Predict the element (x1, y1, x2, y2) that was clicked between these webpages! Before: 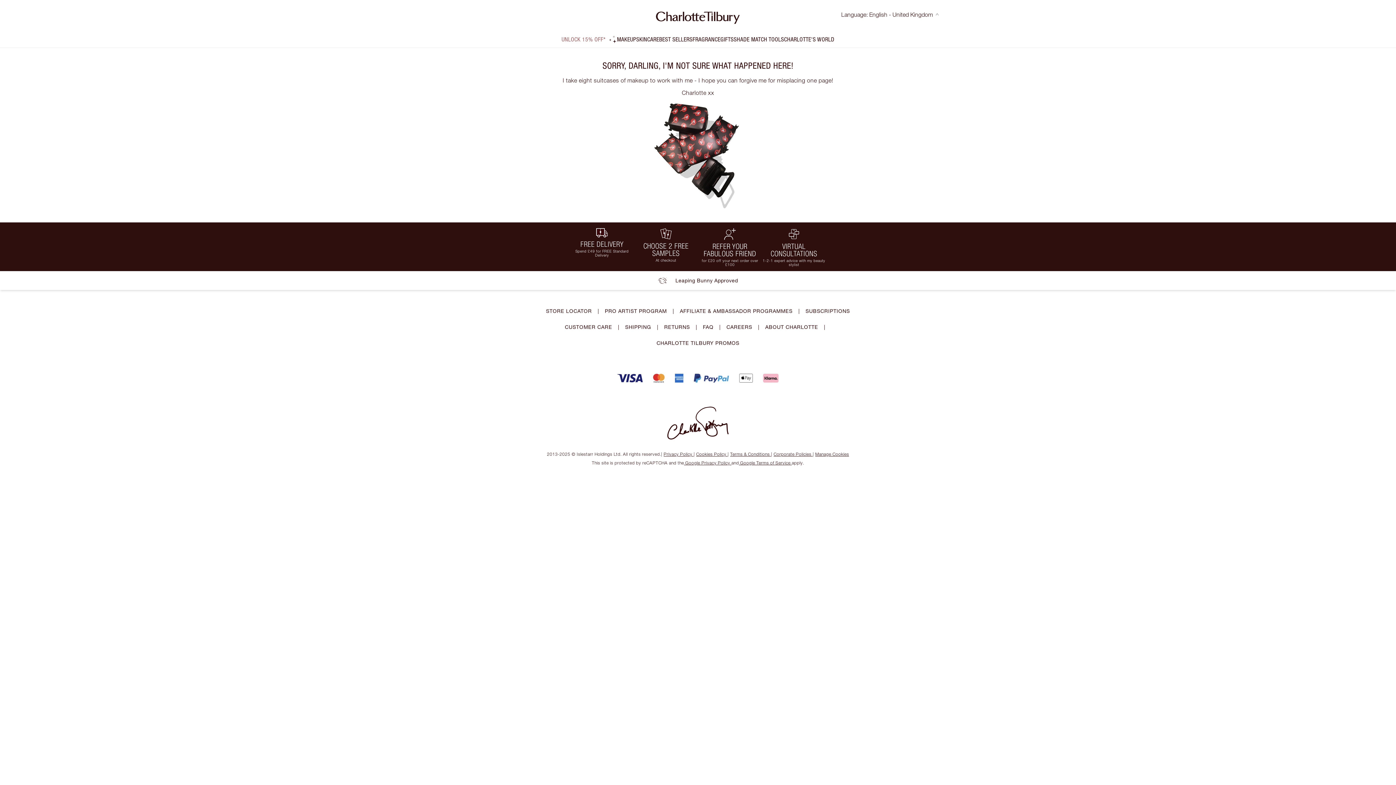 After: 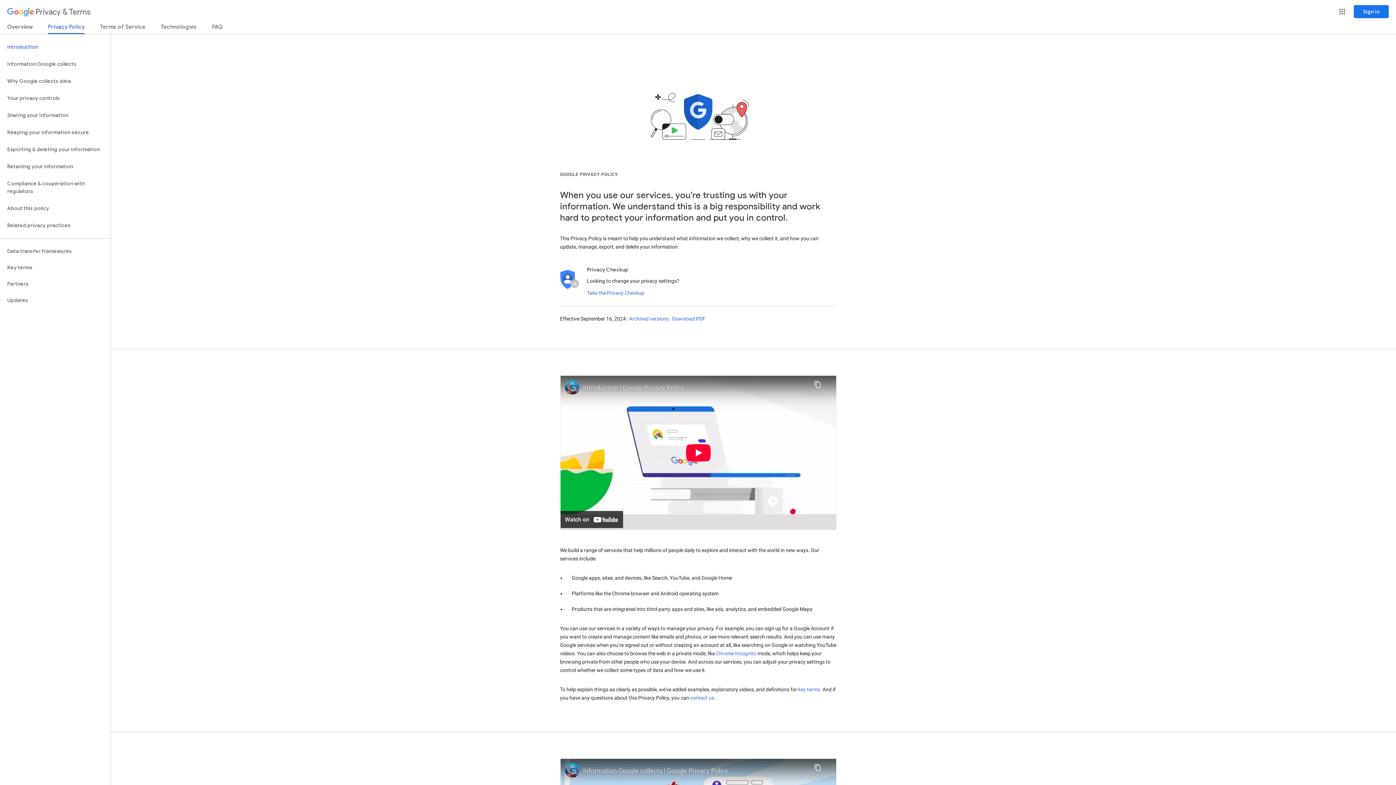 Action: label:  Google Terms of Service  bbox: (739, 460, 792, 465)